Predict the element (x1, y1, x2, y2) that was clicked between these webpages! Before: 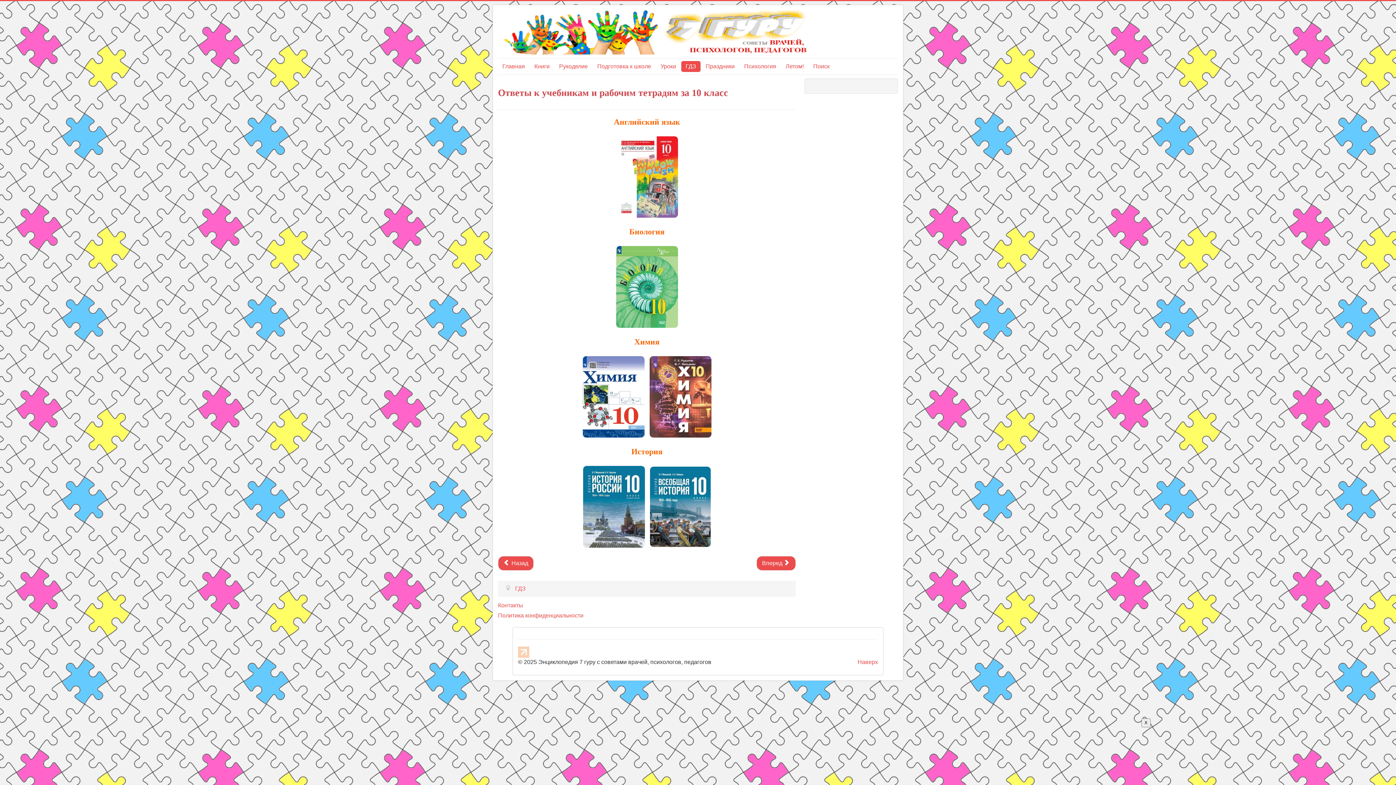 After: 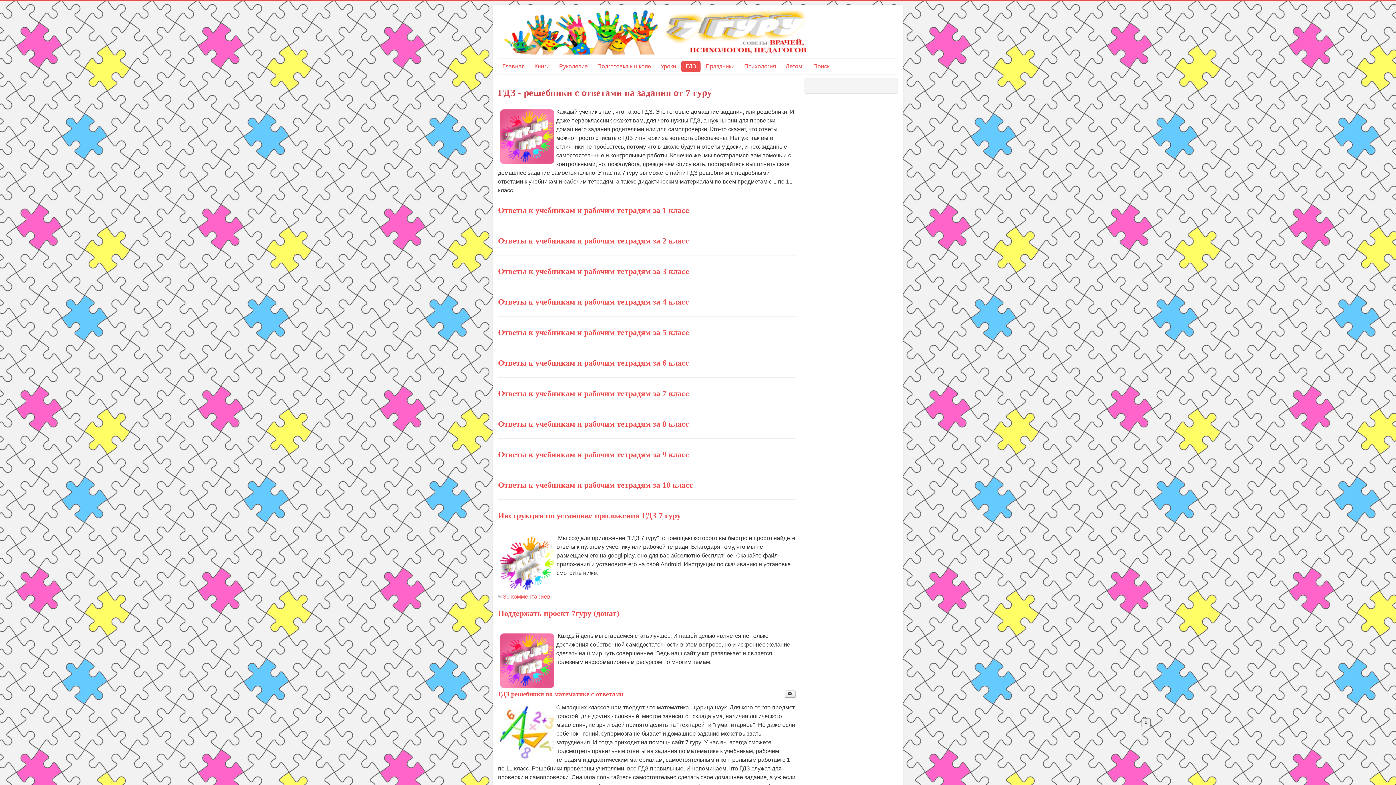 Action: label: ГДЗ bbox: (681, 61, 700, 72)